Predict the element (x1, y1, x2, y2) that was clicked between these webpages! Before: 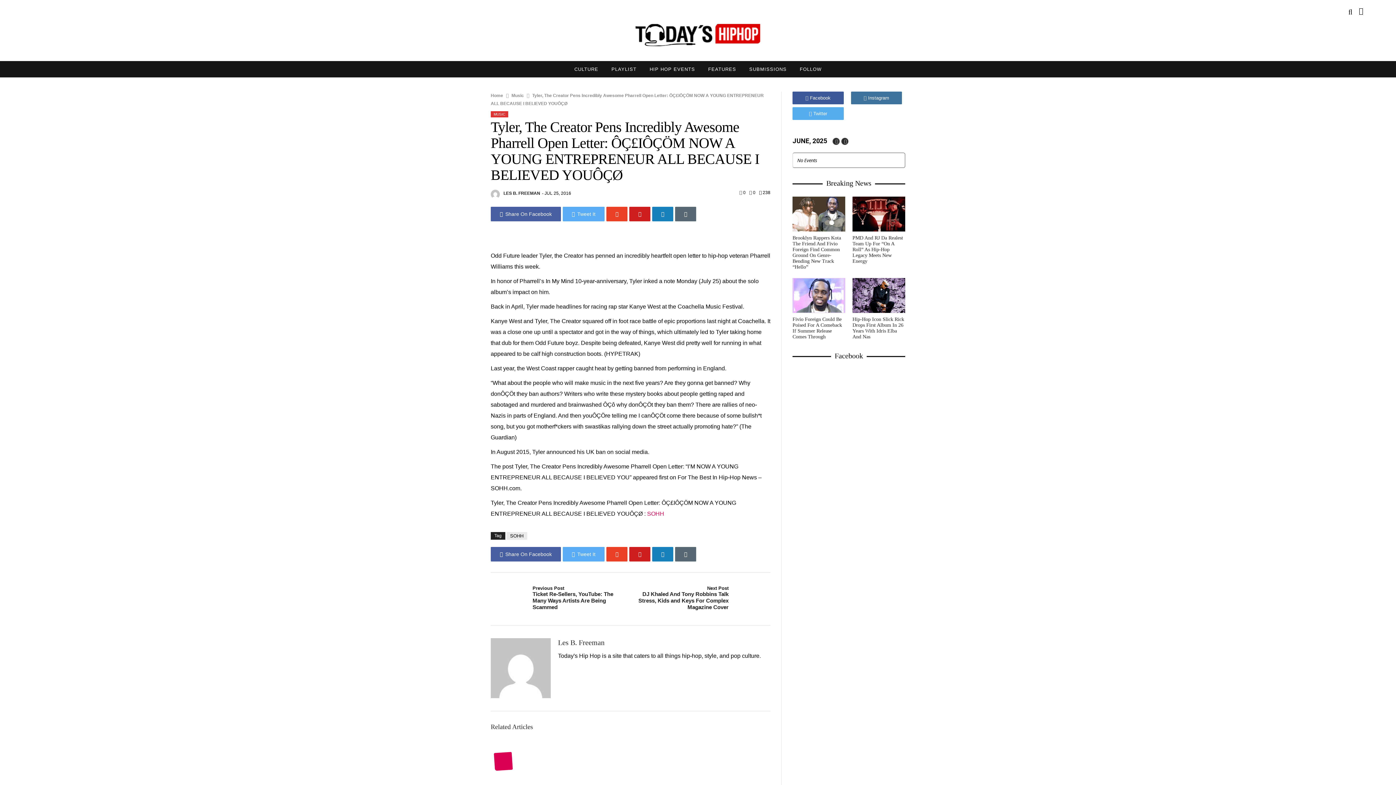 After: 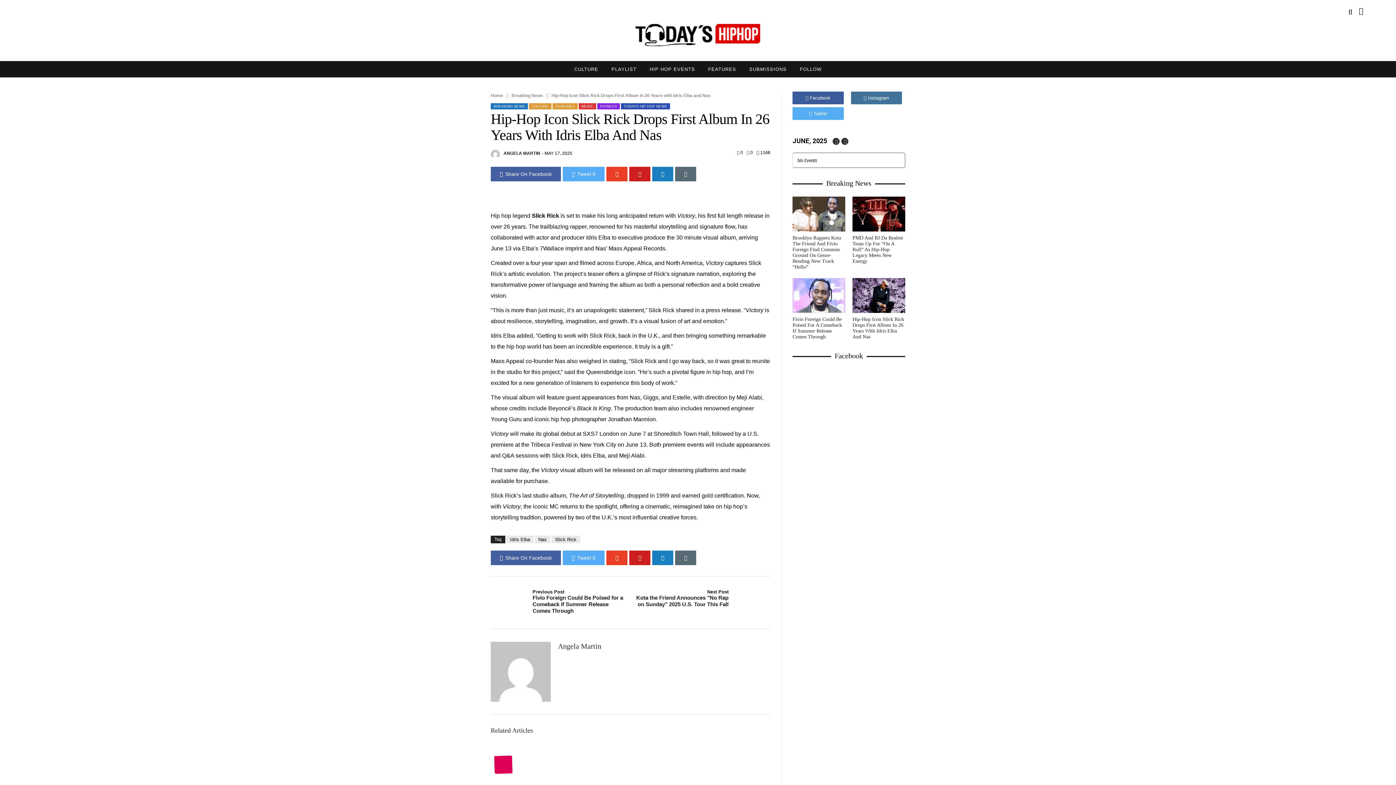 Action: label: Hip-Hop Icon Slick Rick Drops First Album In 26 Years With Idris Elba And Nas bbox: (852, 316, 904, 339)